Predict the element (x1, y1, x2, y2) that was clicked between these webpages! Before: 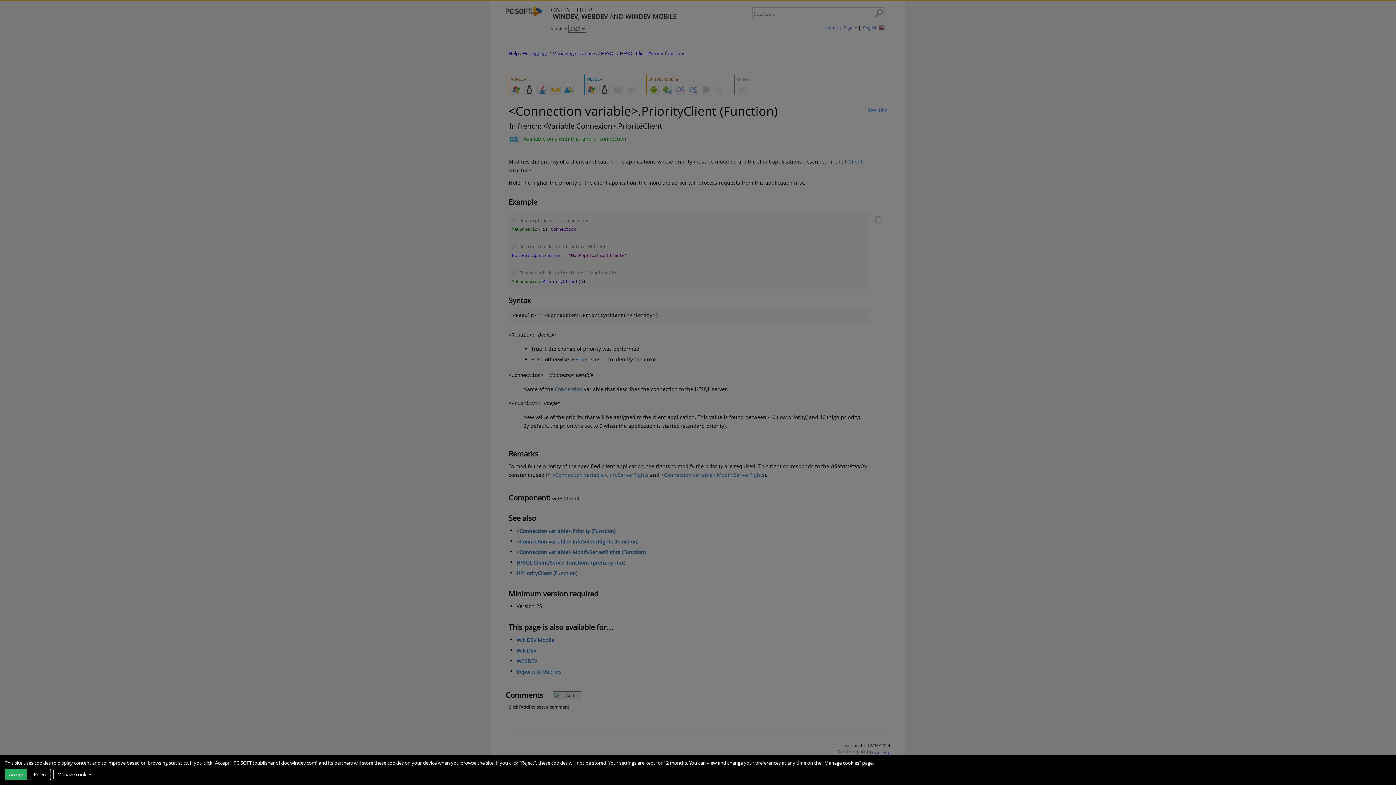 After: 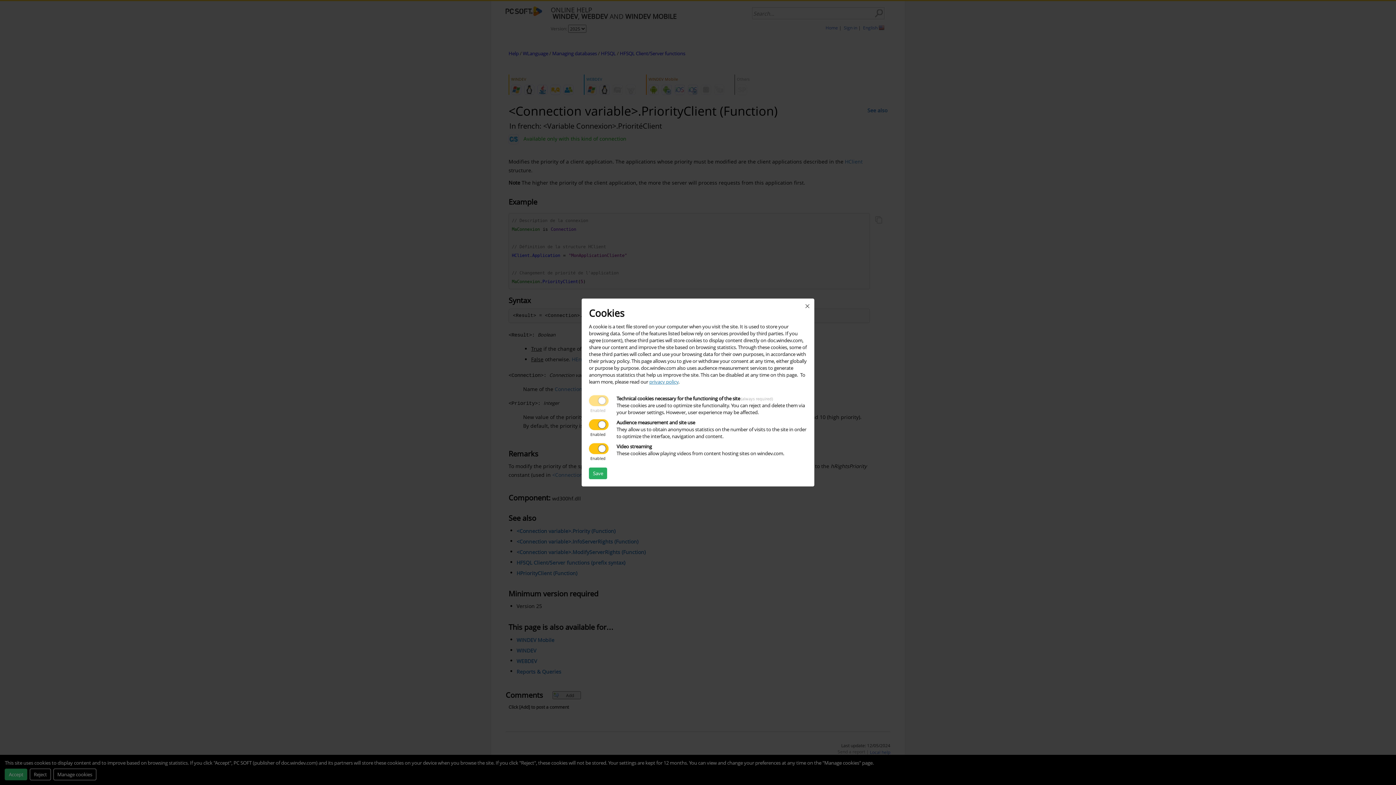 Action: bbox: (53, 768, 96, 780) label: Manage cookies